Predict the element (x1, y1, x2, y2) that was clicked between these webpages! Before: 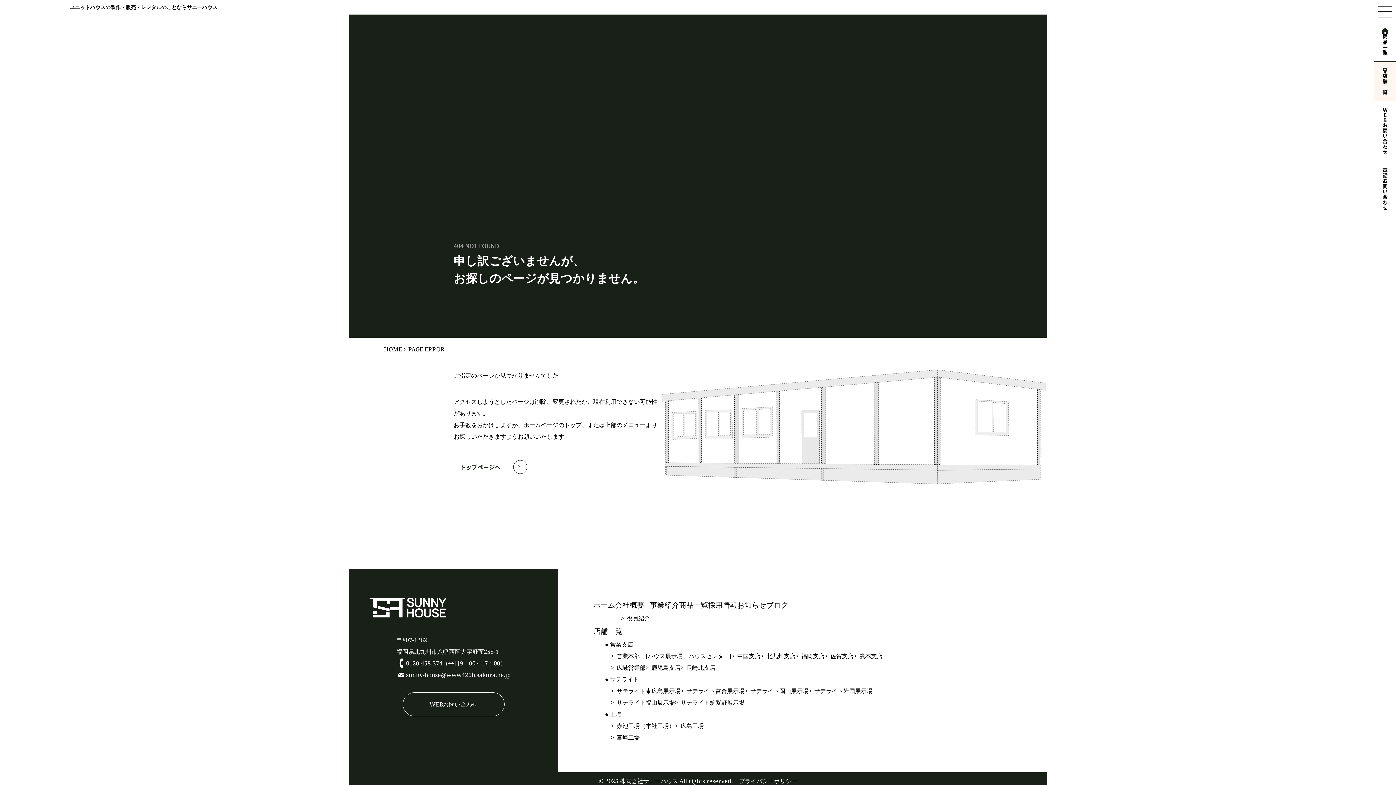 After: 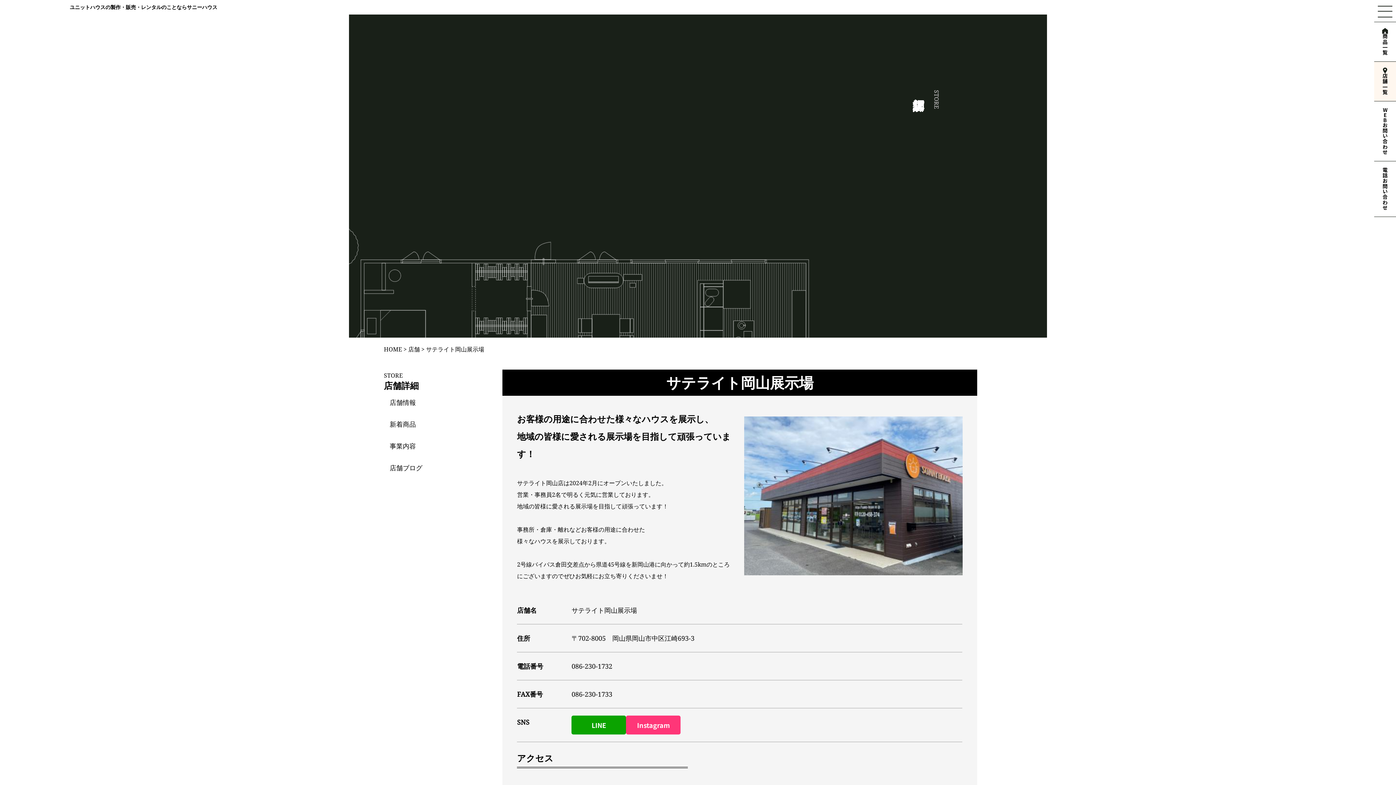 Action: bbox: (744, 687, 808, 695) label: サテライト岡山展示場